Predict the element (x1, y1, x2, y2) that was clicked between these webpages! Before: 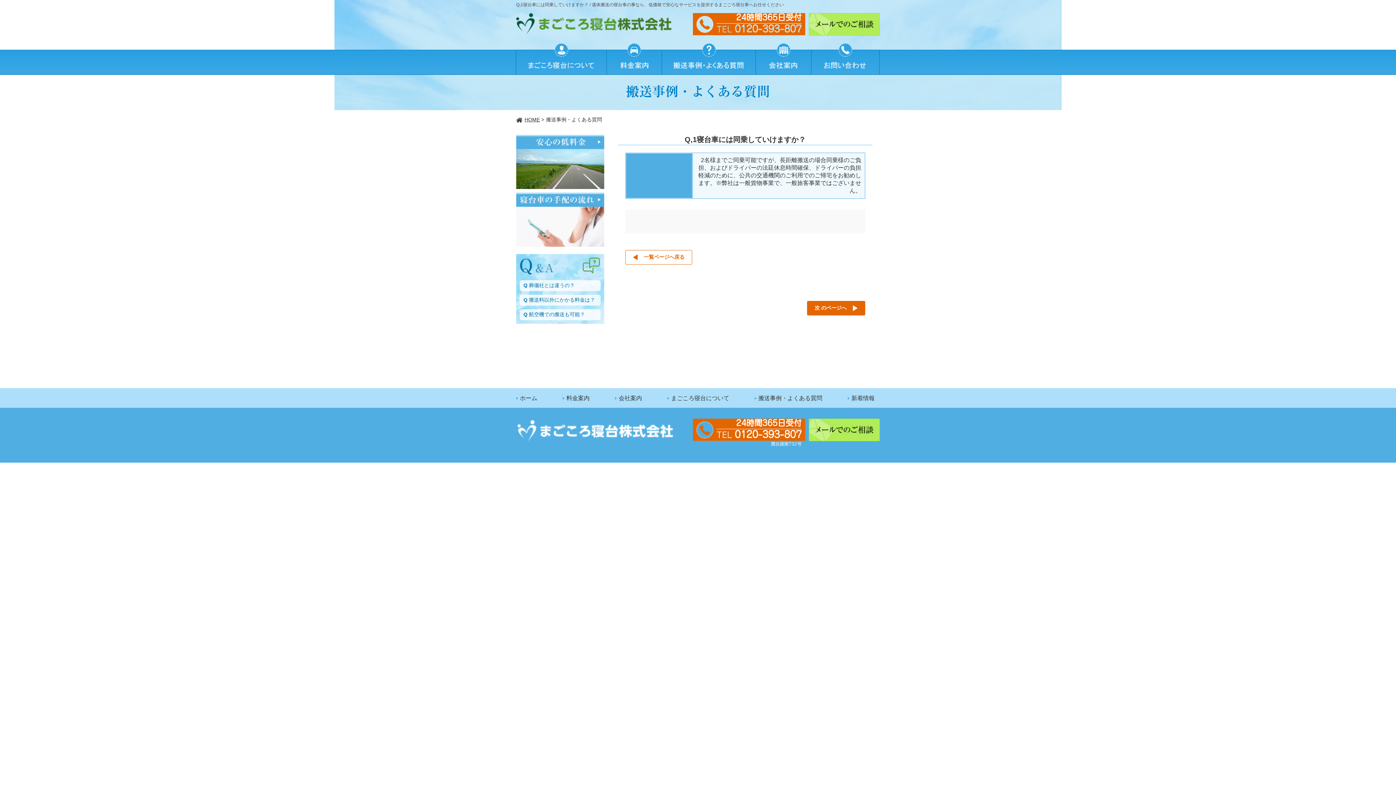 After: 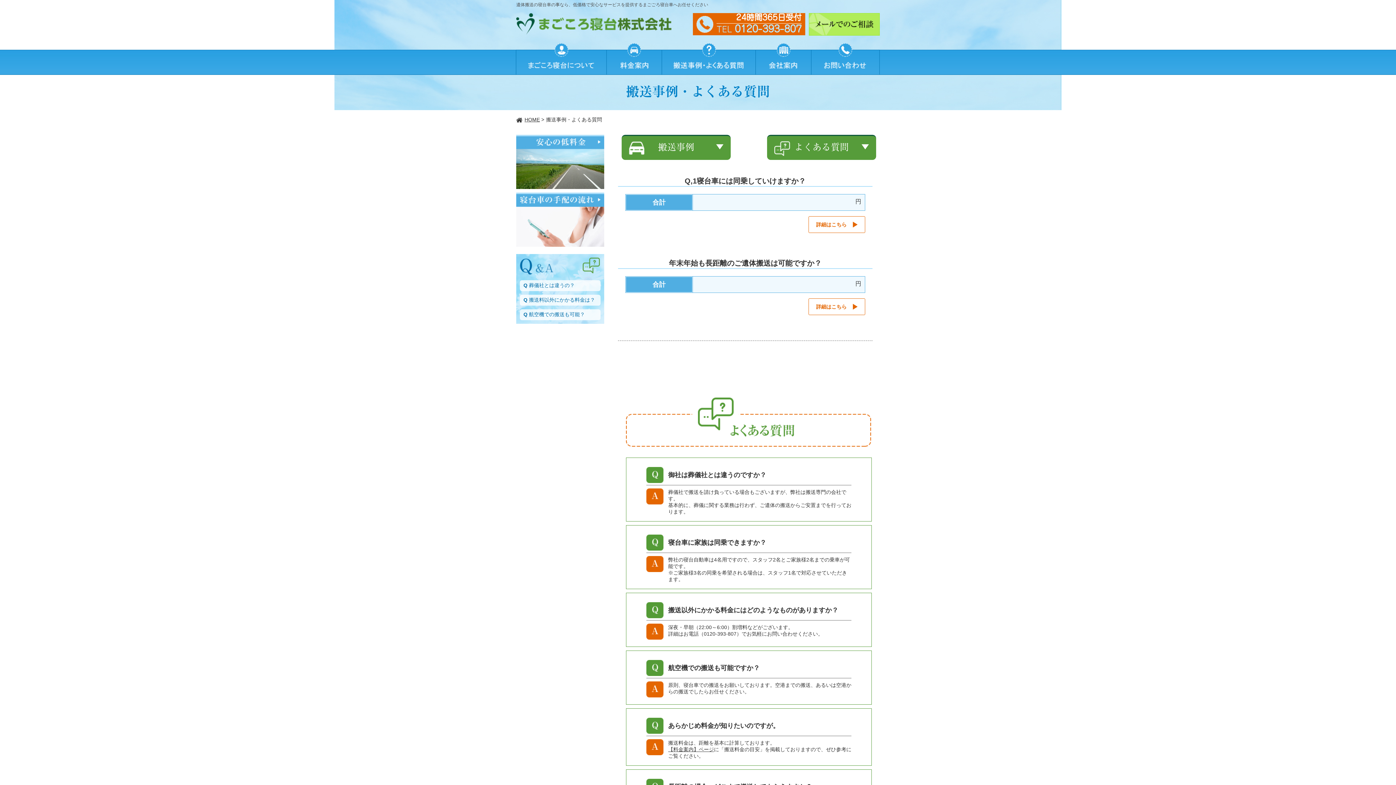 Action: bbox: (661, 42, 755, 48)